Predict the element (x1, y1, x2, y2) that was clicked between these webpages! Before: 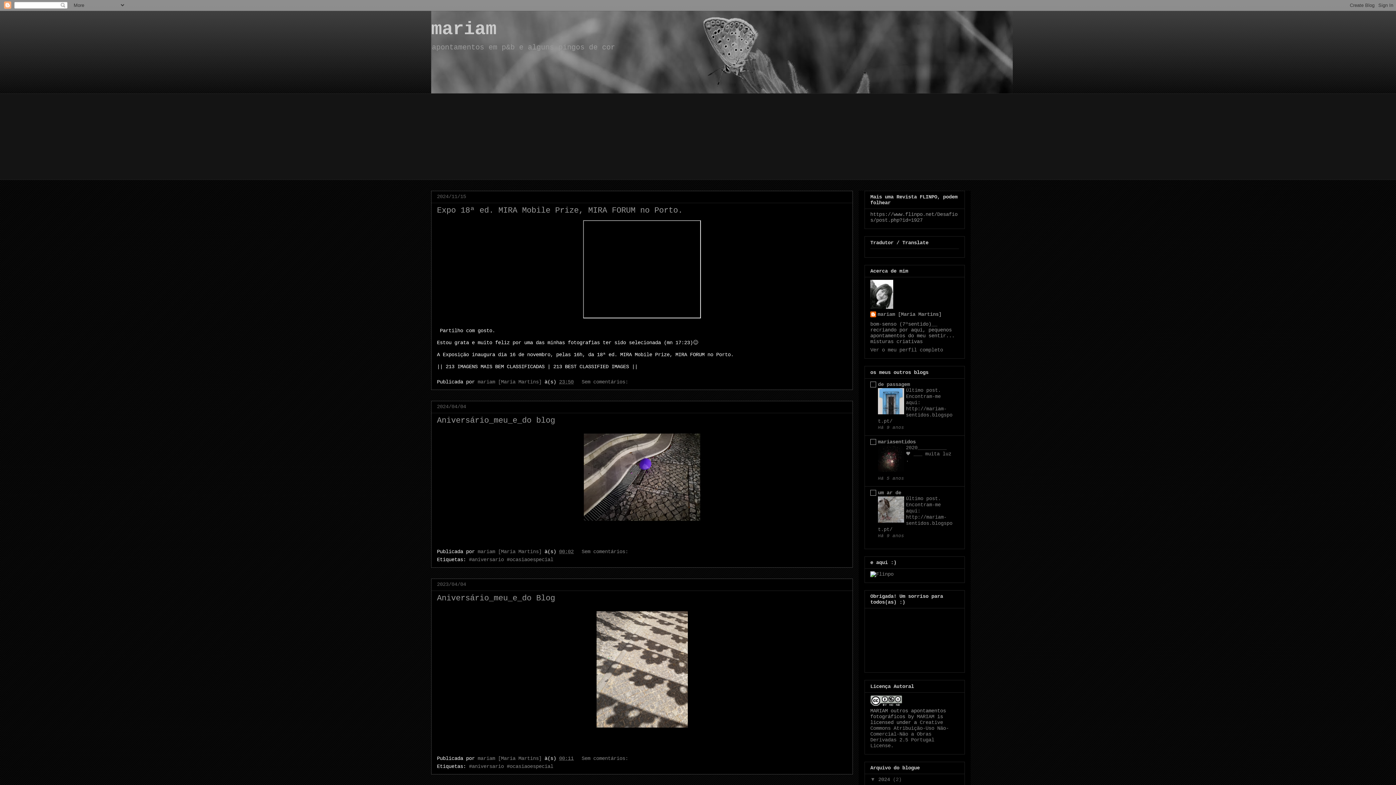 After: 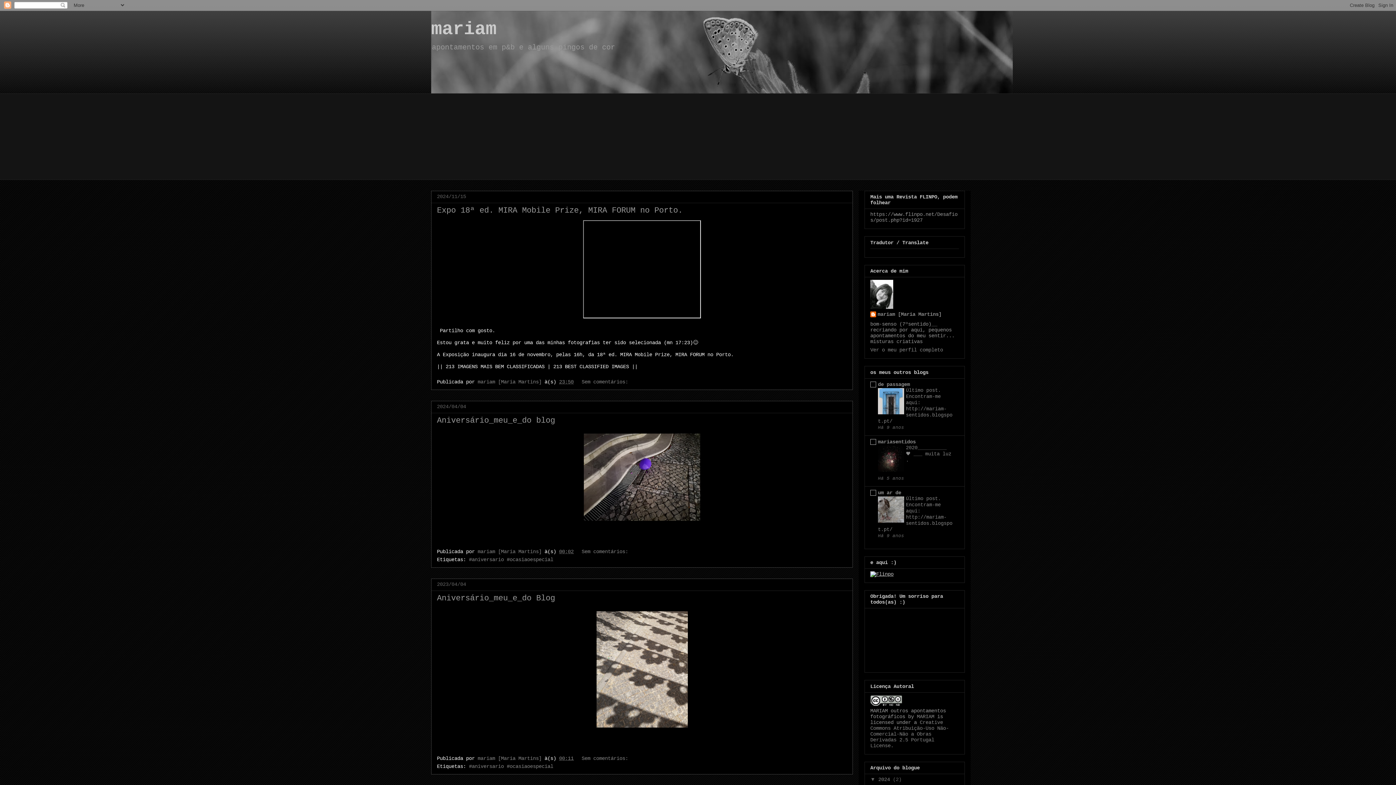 Action: bbox: (870, 571, 893, 577)